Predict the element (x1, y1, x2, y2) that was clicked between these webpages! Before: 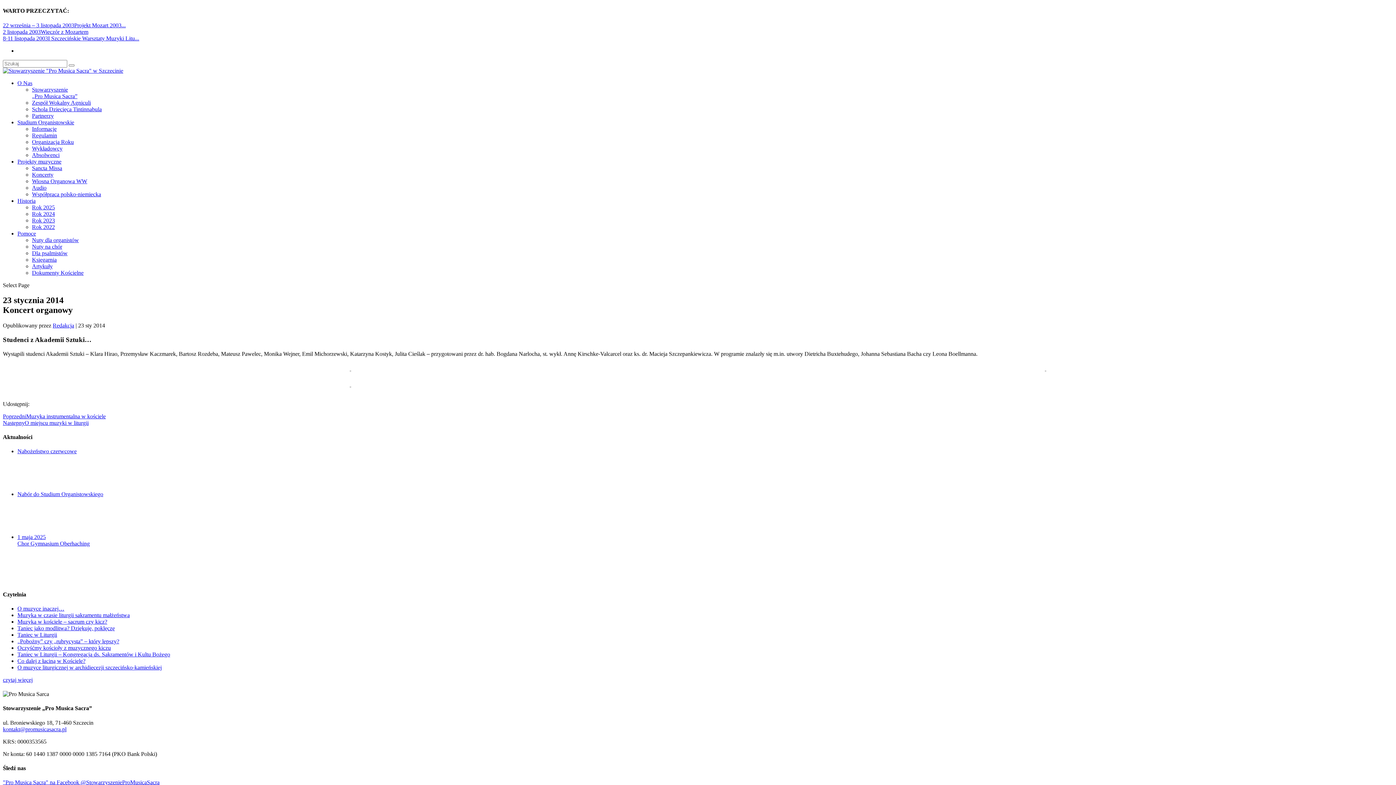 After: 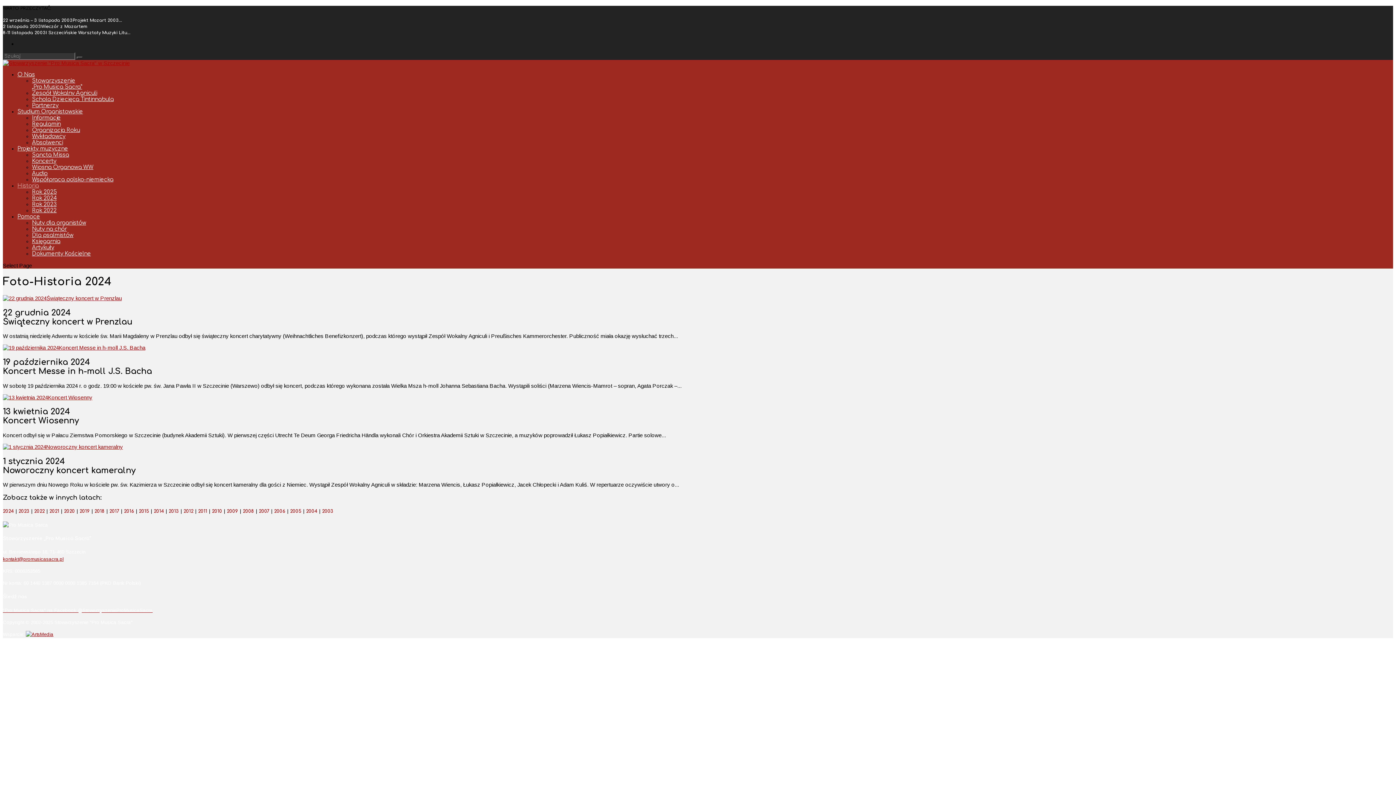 Action: bbox: (17, 197, 35, 203) label: Historia